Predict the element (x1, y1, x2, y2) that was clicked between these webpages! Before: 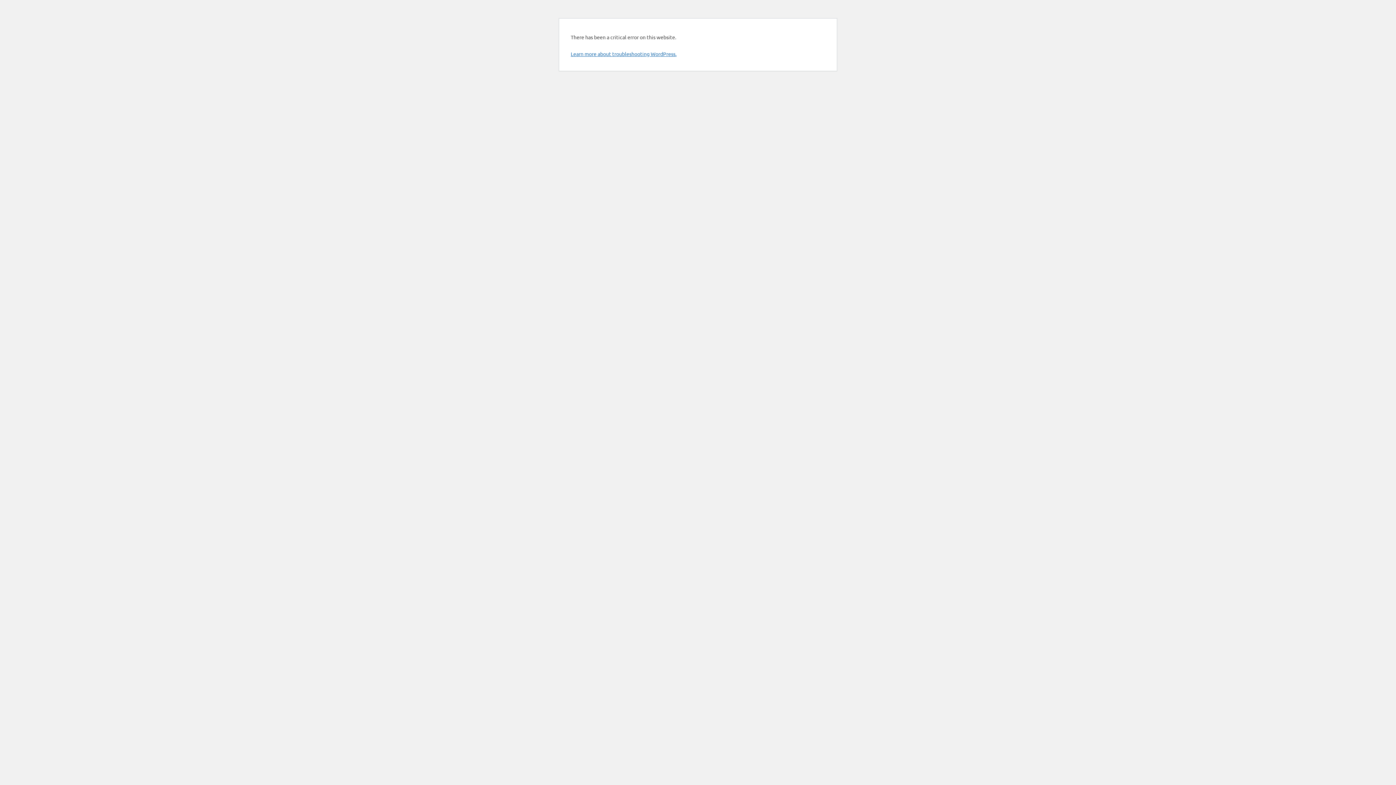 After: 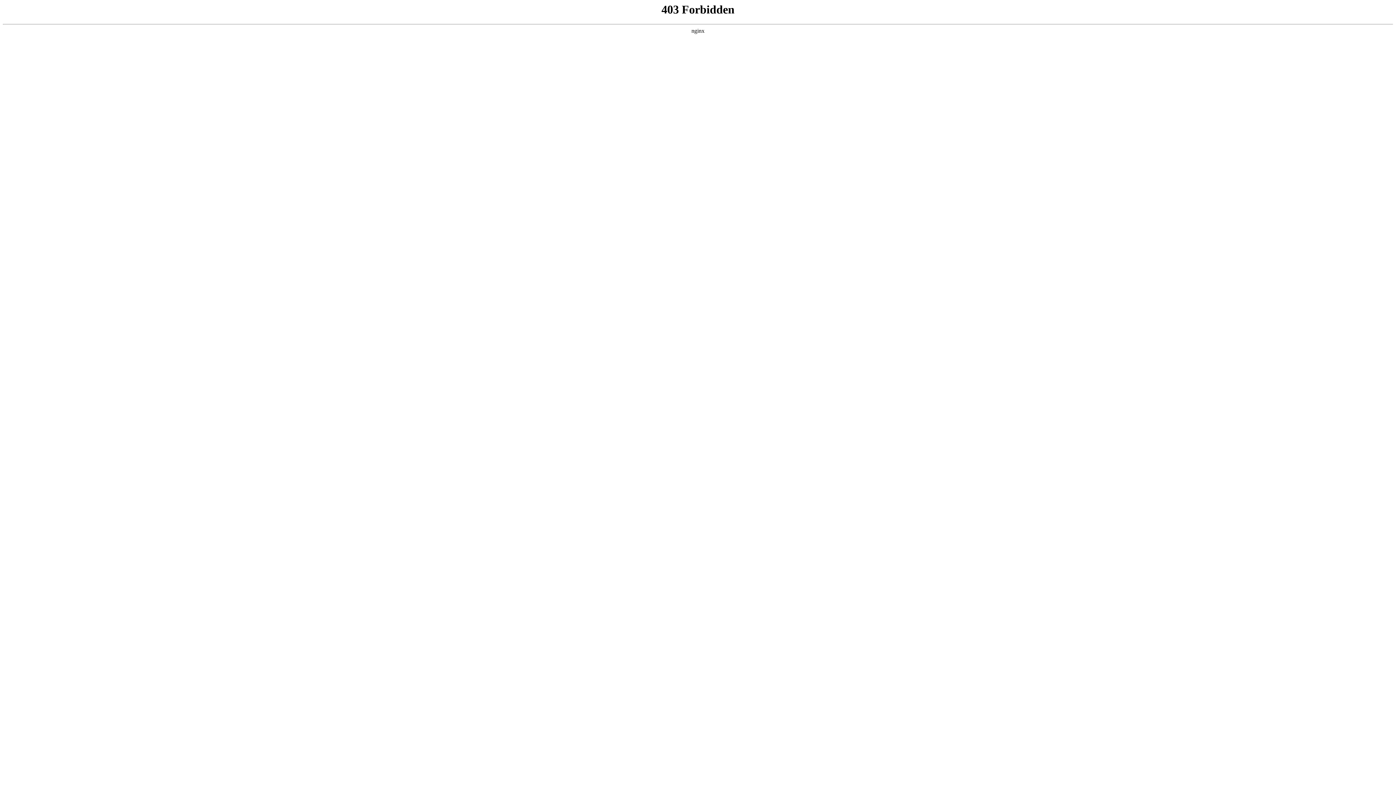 Action: label: Learn more about troubleshooting WordPress. bbox: (570, 50, 676, 57)